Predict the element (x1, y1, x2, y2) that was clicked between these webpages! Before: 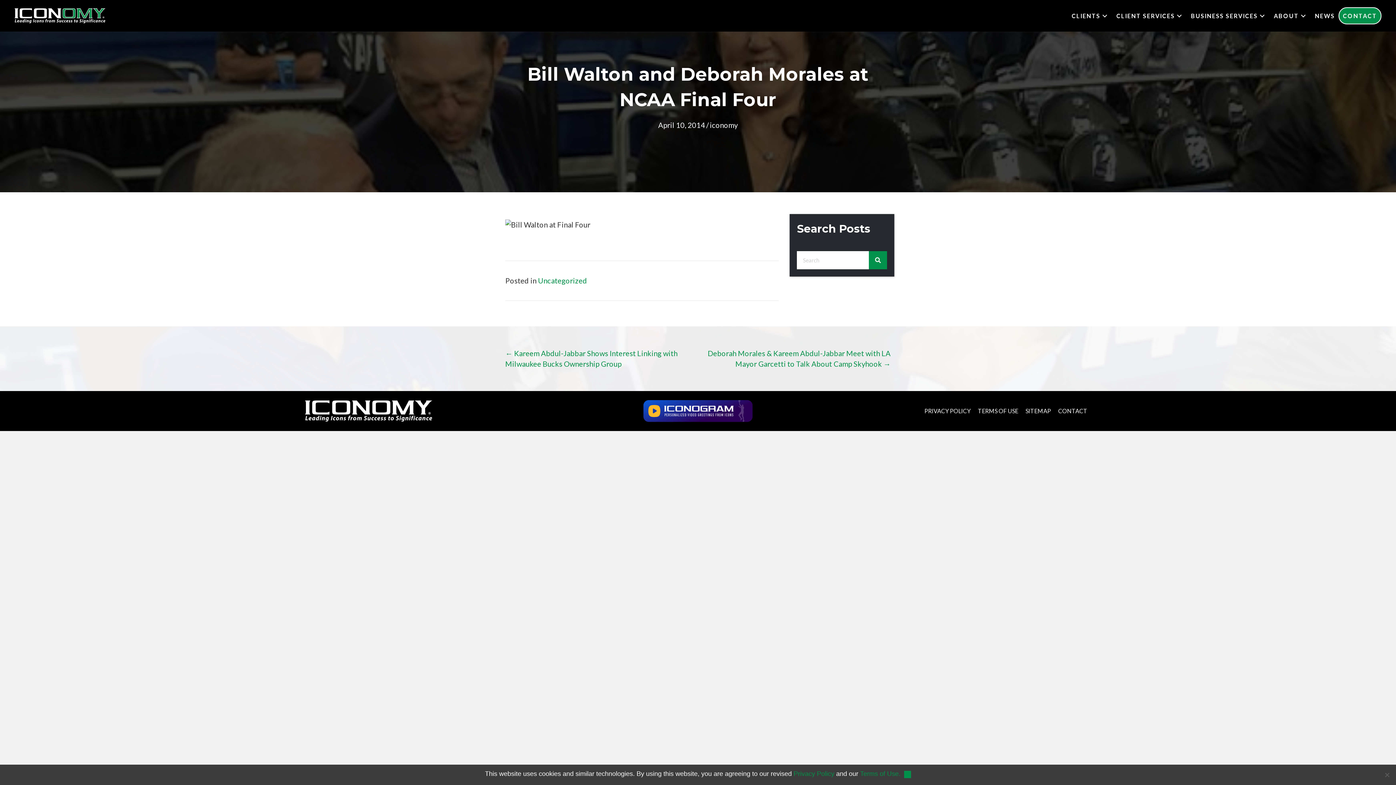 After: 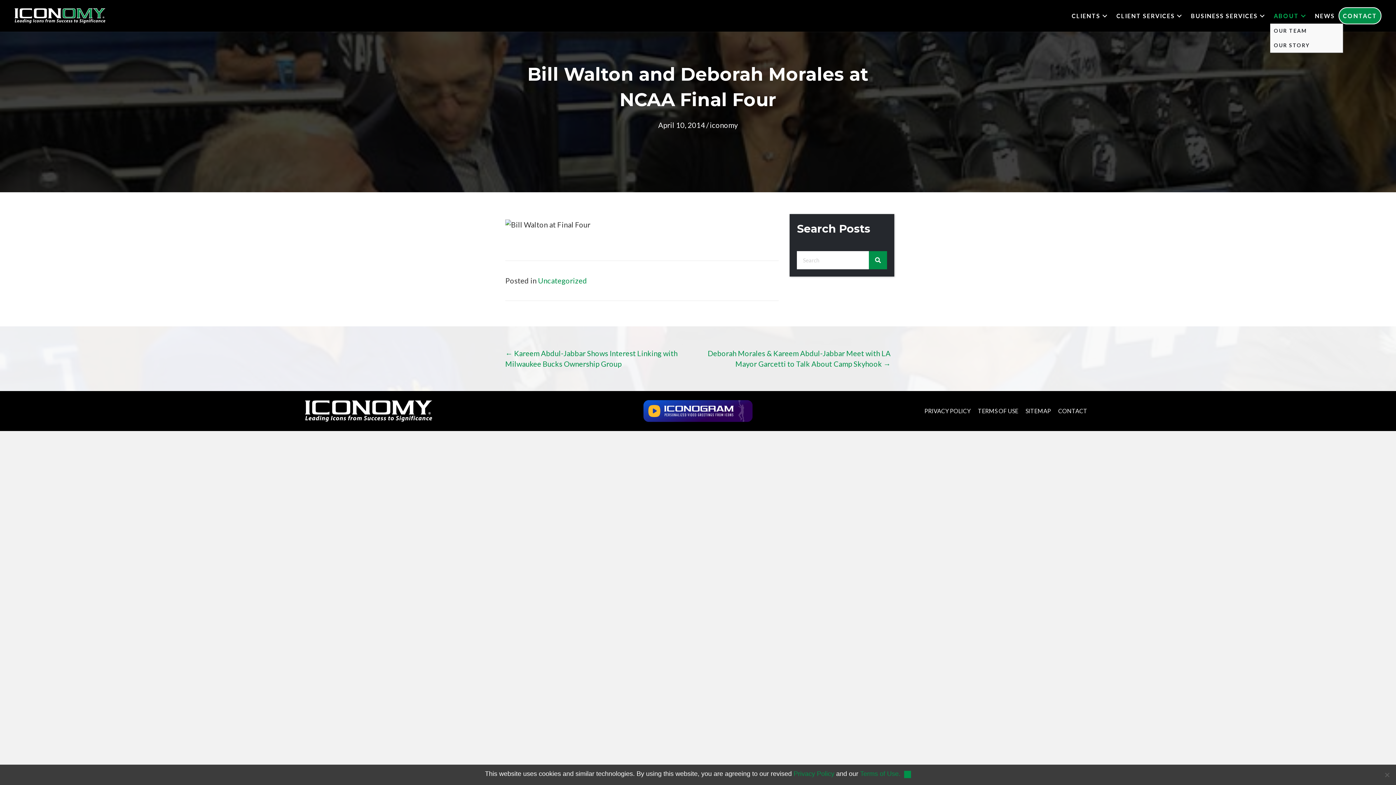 Action: label: ABOUT bbox: (1270, 8, 1311, 23)